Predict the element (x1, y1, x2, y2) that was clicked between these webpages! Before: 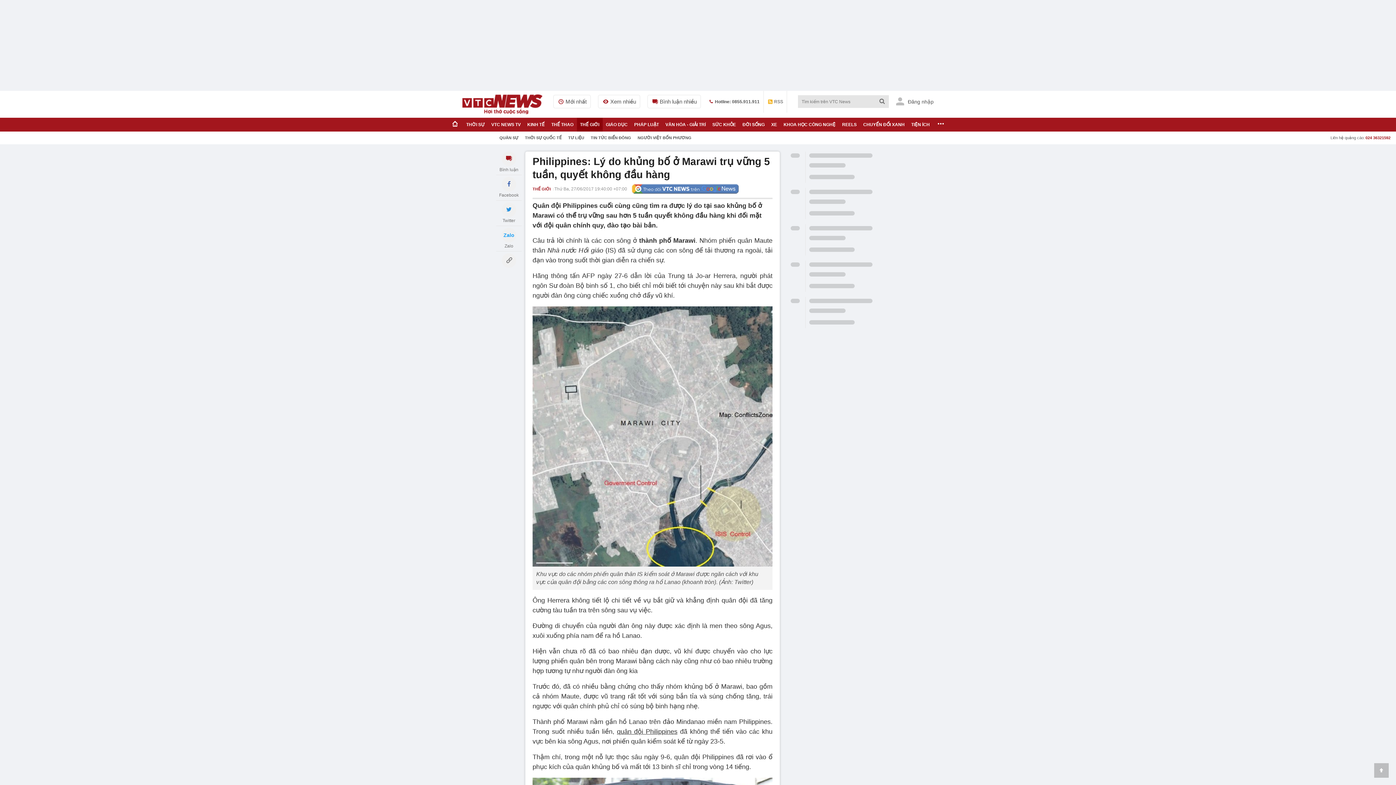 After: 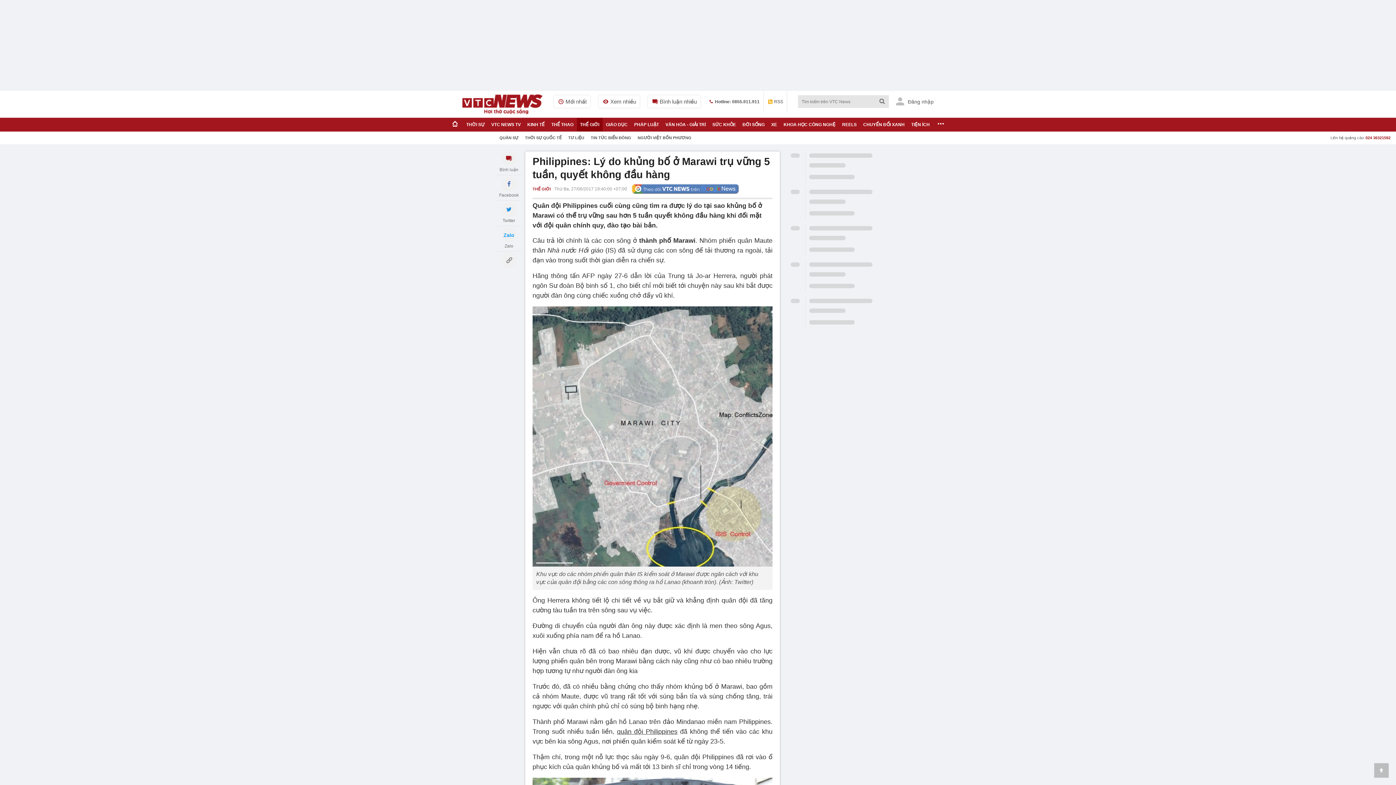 Action: bbox: (630, 183, 740, 194)